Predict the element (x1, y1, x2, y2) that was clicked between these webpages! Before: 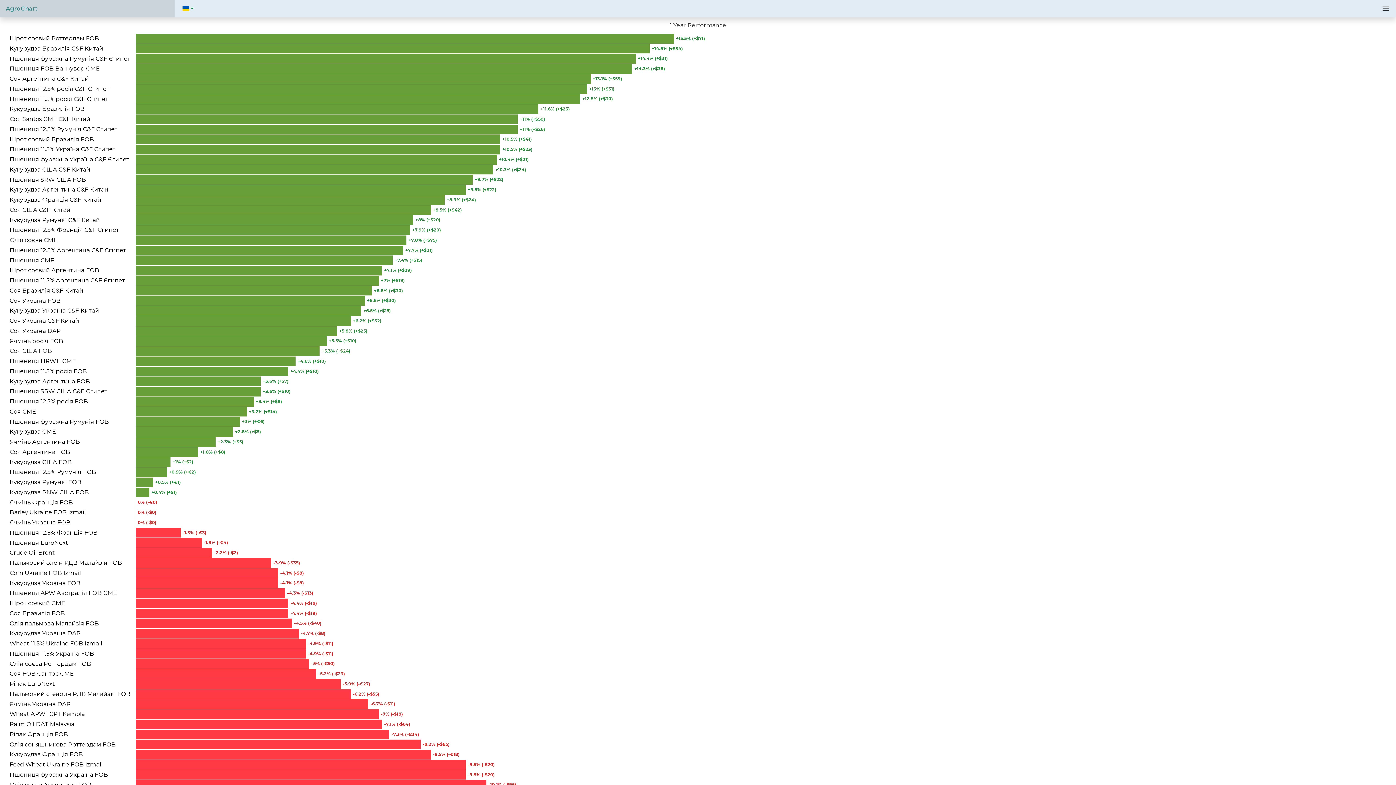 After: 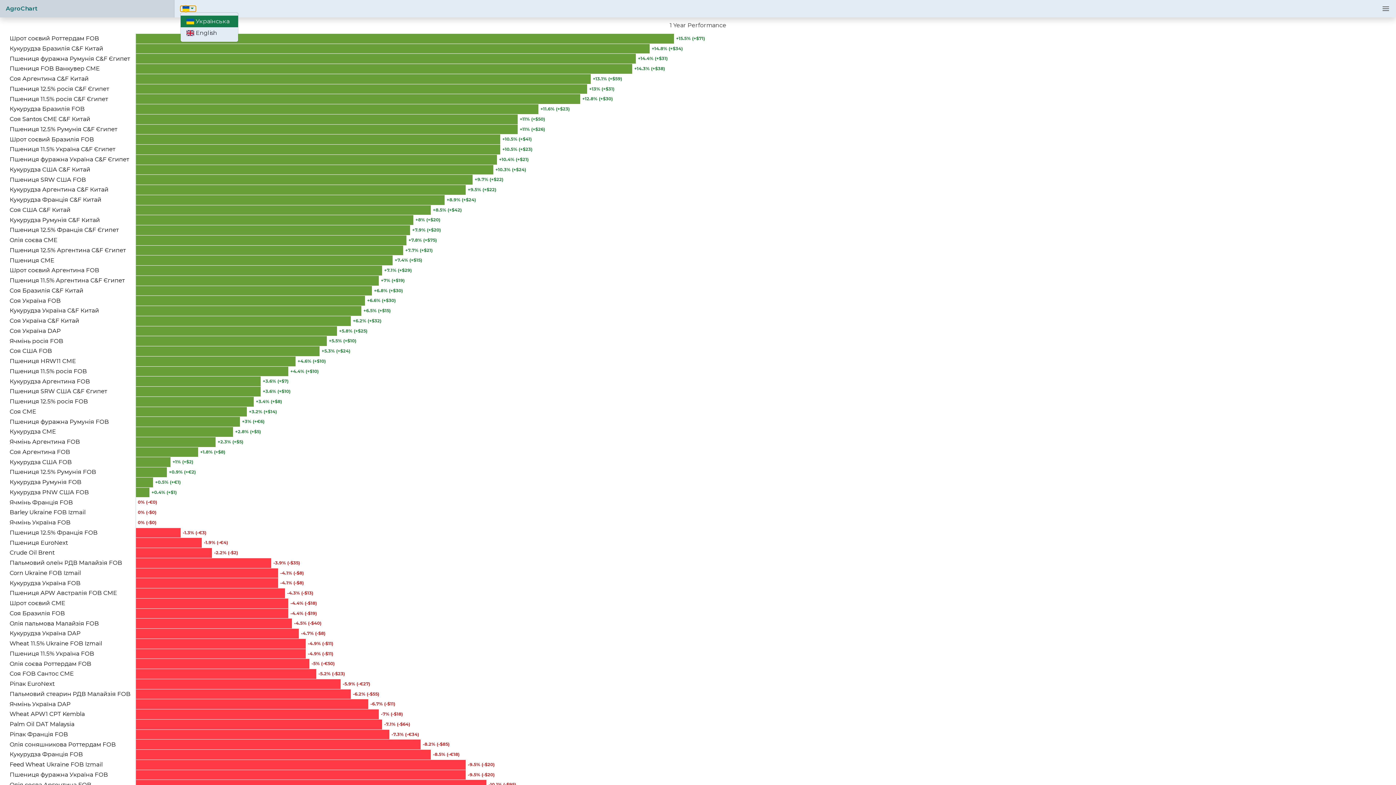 Action: bbox: (180, 5, 195, 11)